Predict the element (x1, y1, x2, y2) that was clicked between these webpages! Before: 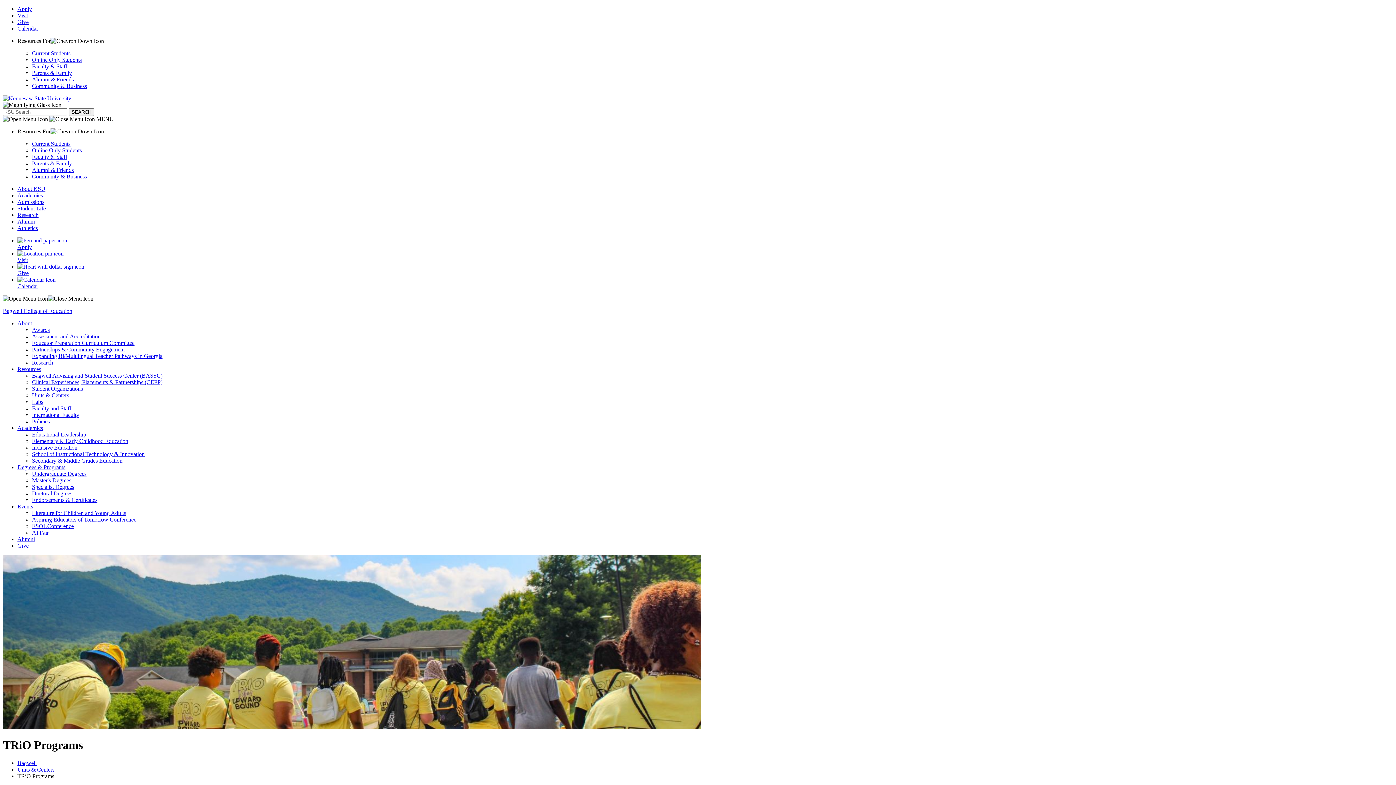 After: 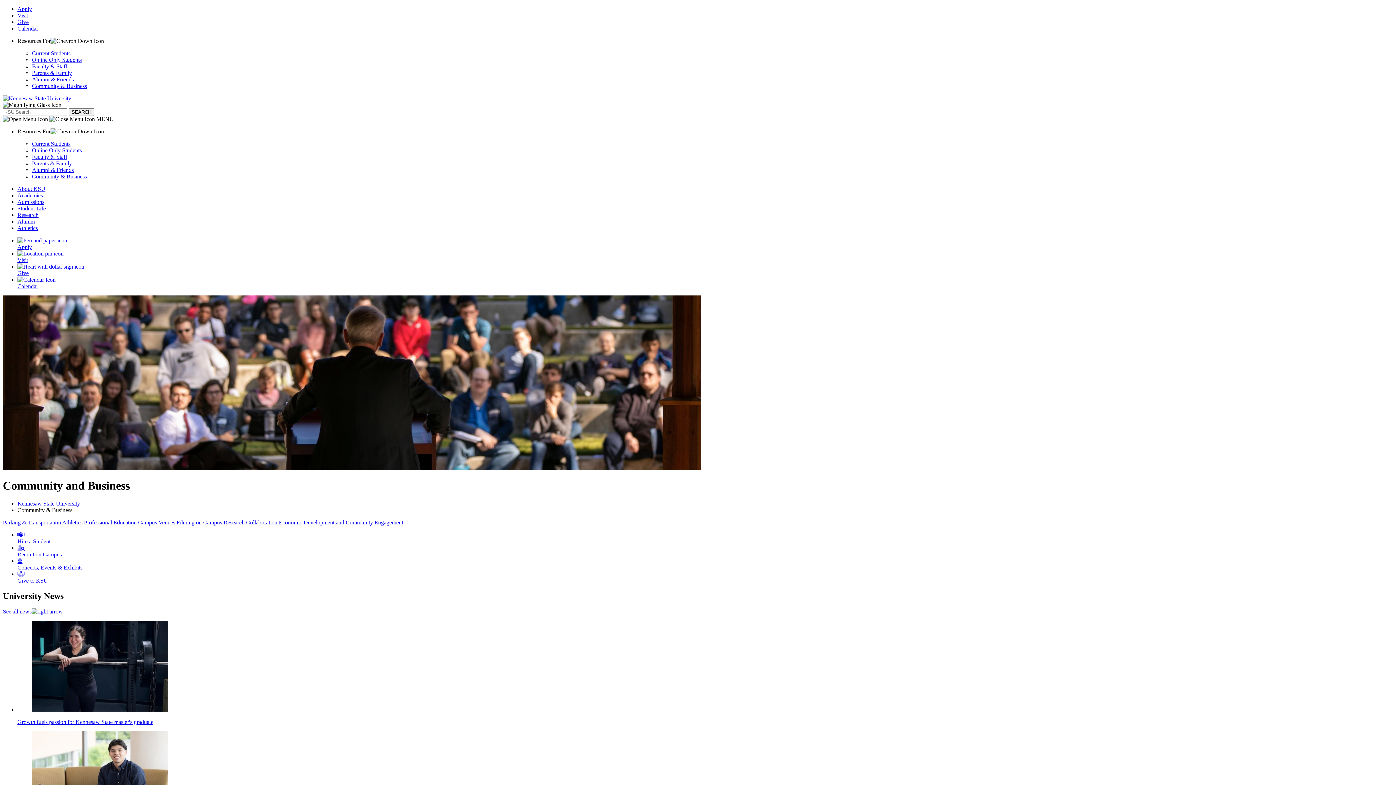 Action: label: Community & Business bbox: (32, 173, 86, 179)